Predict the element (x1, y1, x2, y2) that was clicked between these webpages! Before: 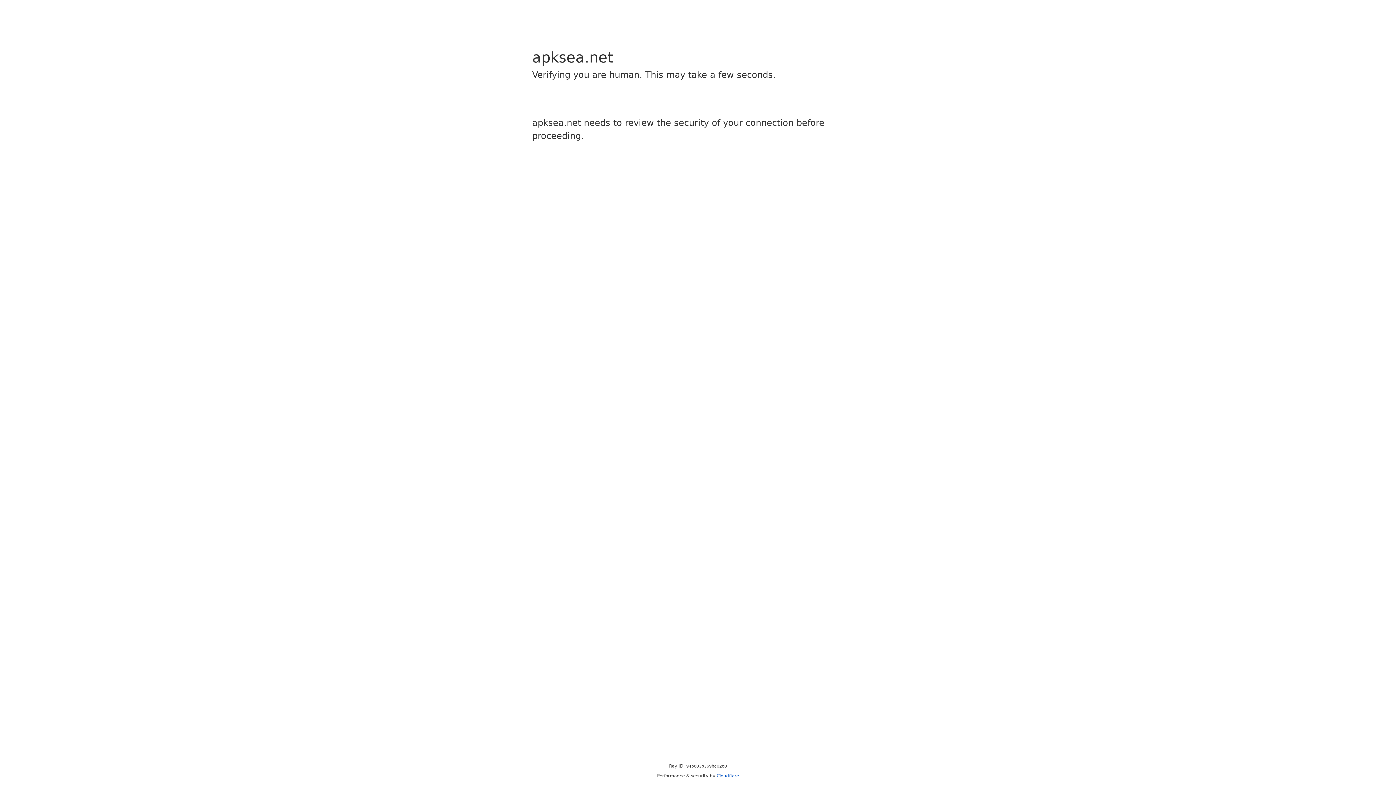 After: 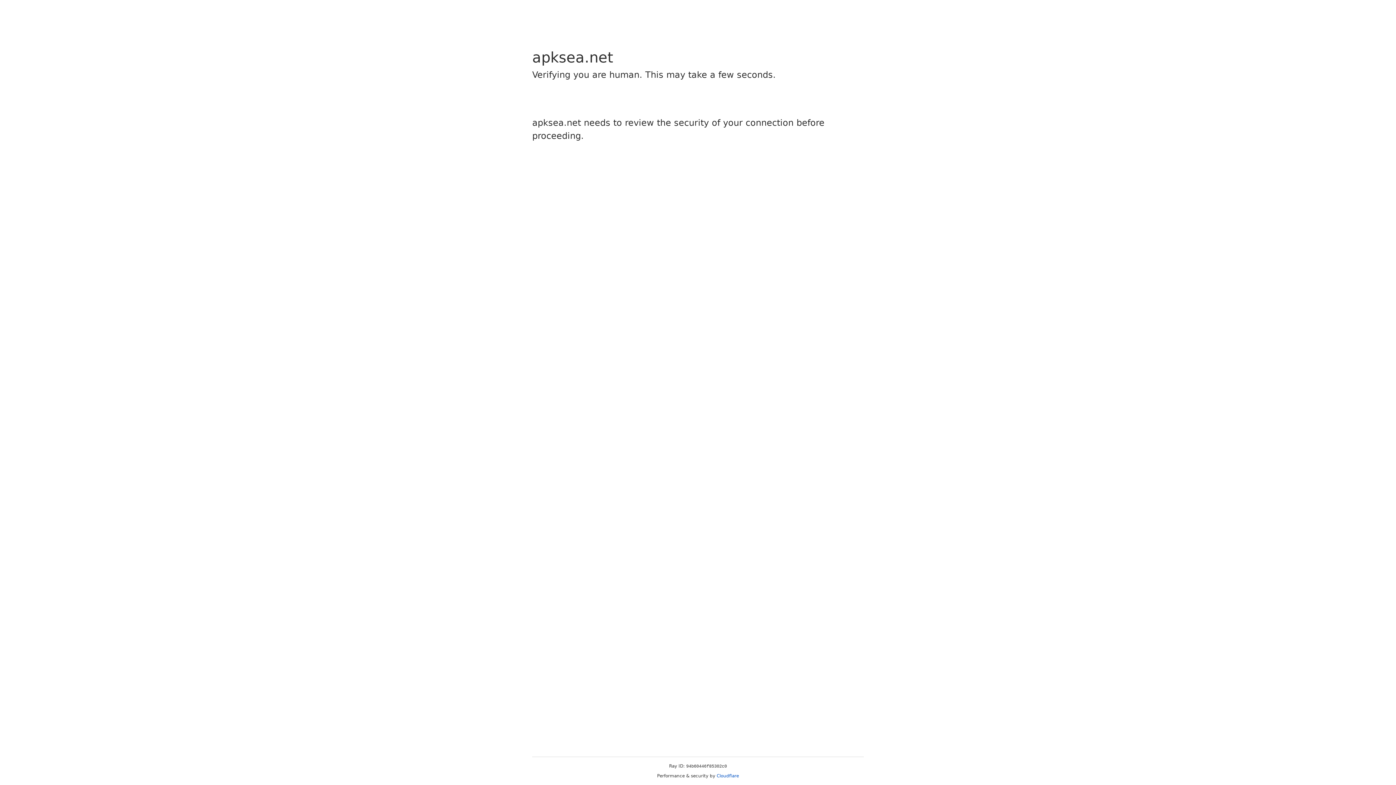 Action: label: Cloudflare bbox: (716, 773, 739, 778)